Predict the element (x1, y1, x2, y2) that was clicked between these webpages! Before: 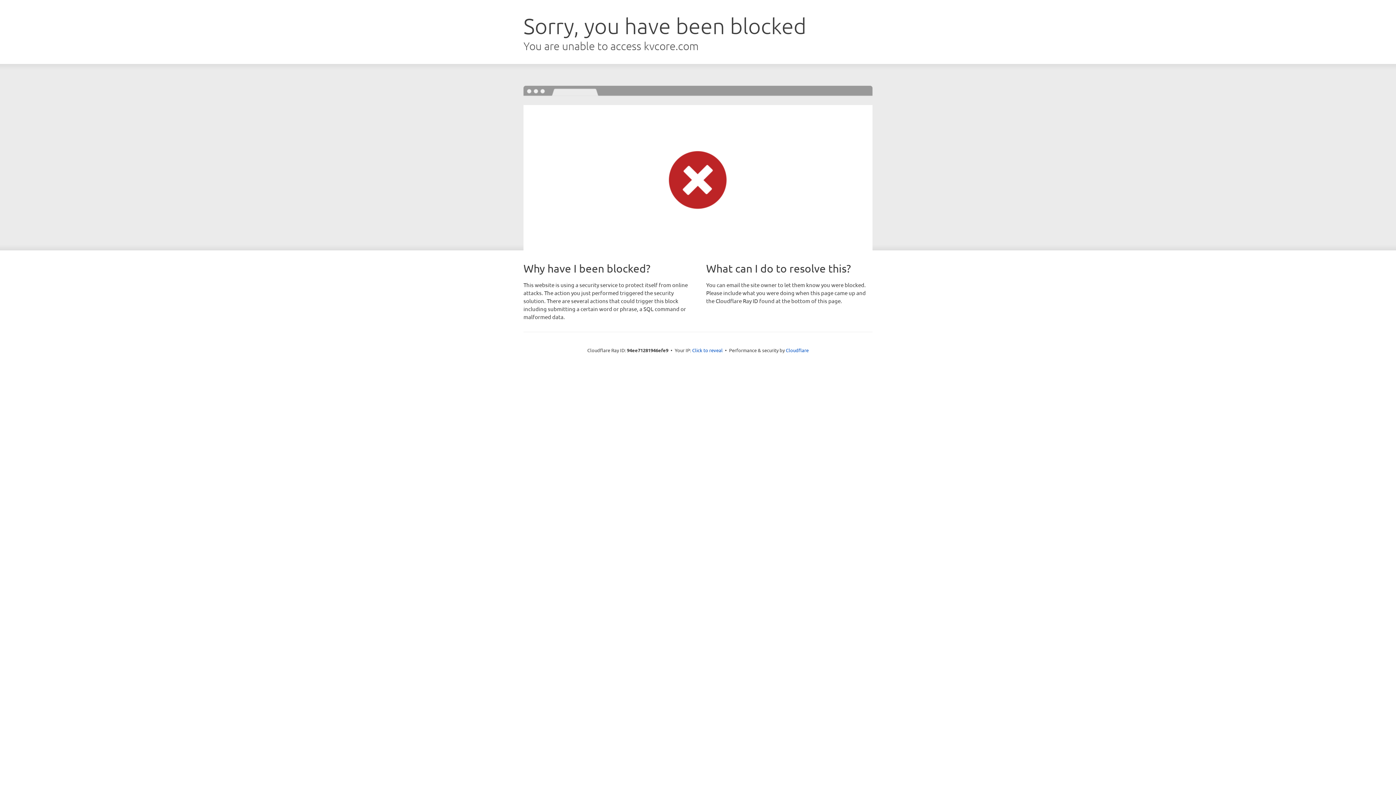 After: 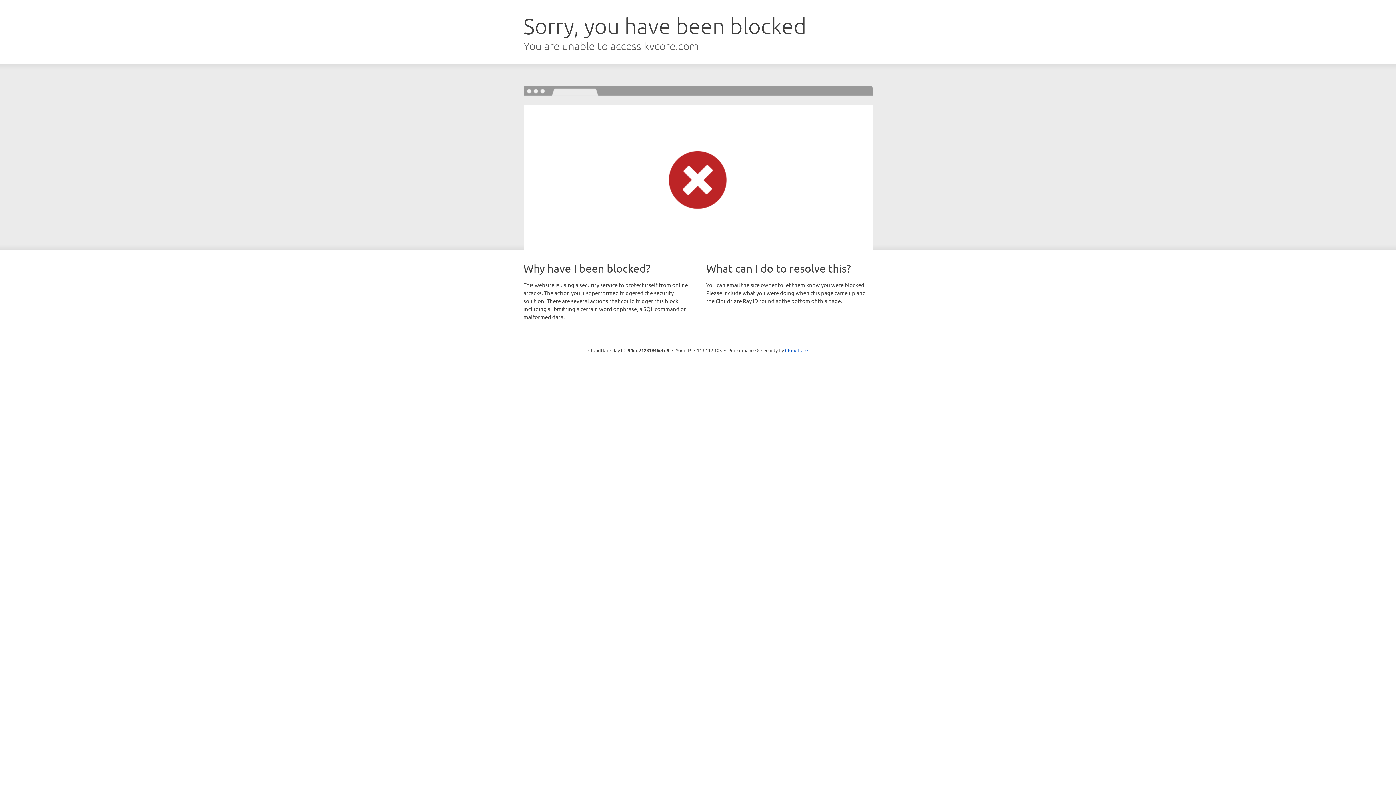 Action: bbox: (692, 346, 722, 353) label: Click to reveal